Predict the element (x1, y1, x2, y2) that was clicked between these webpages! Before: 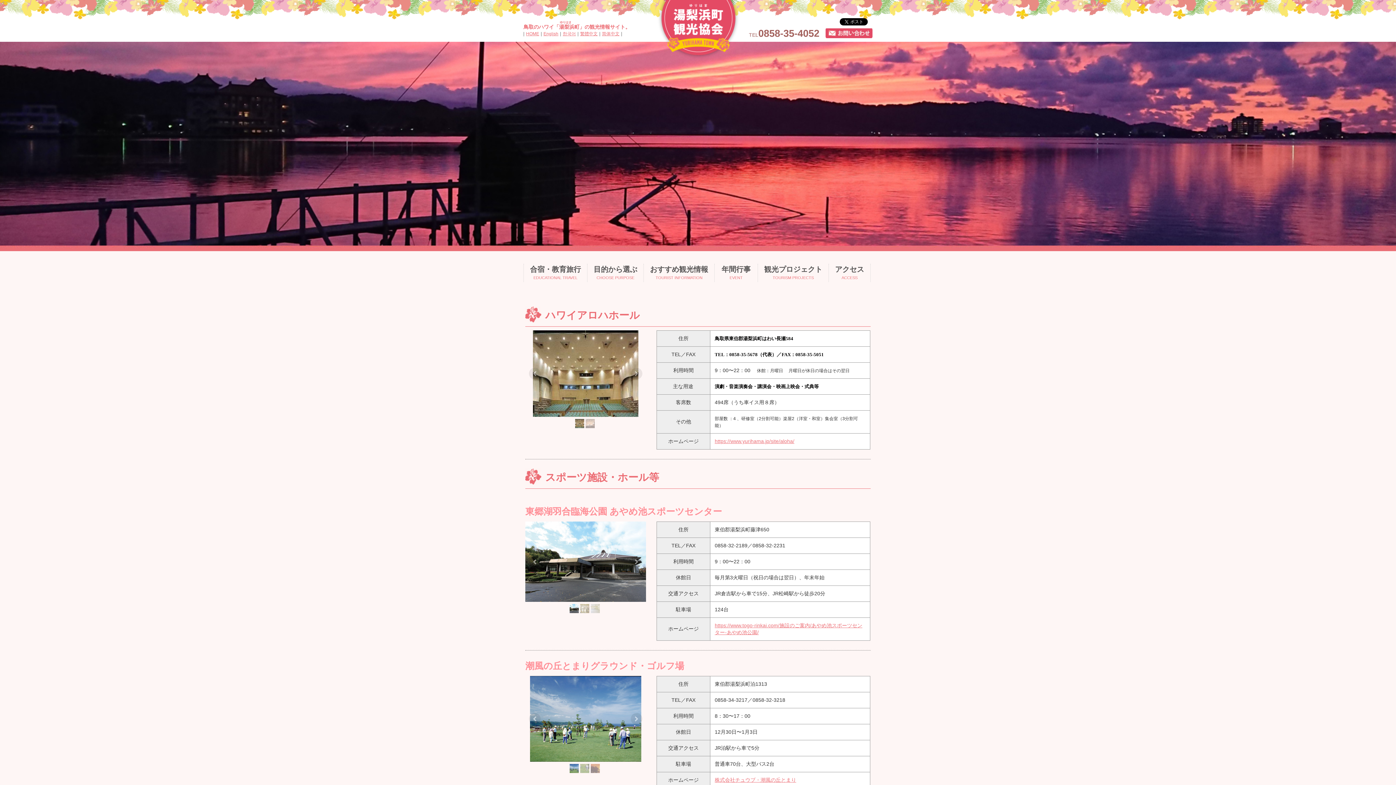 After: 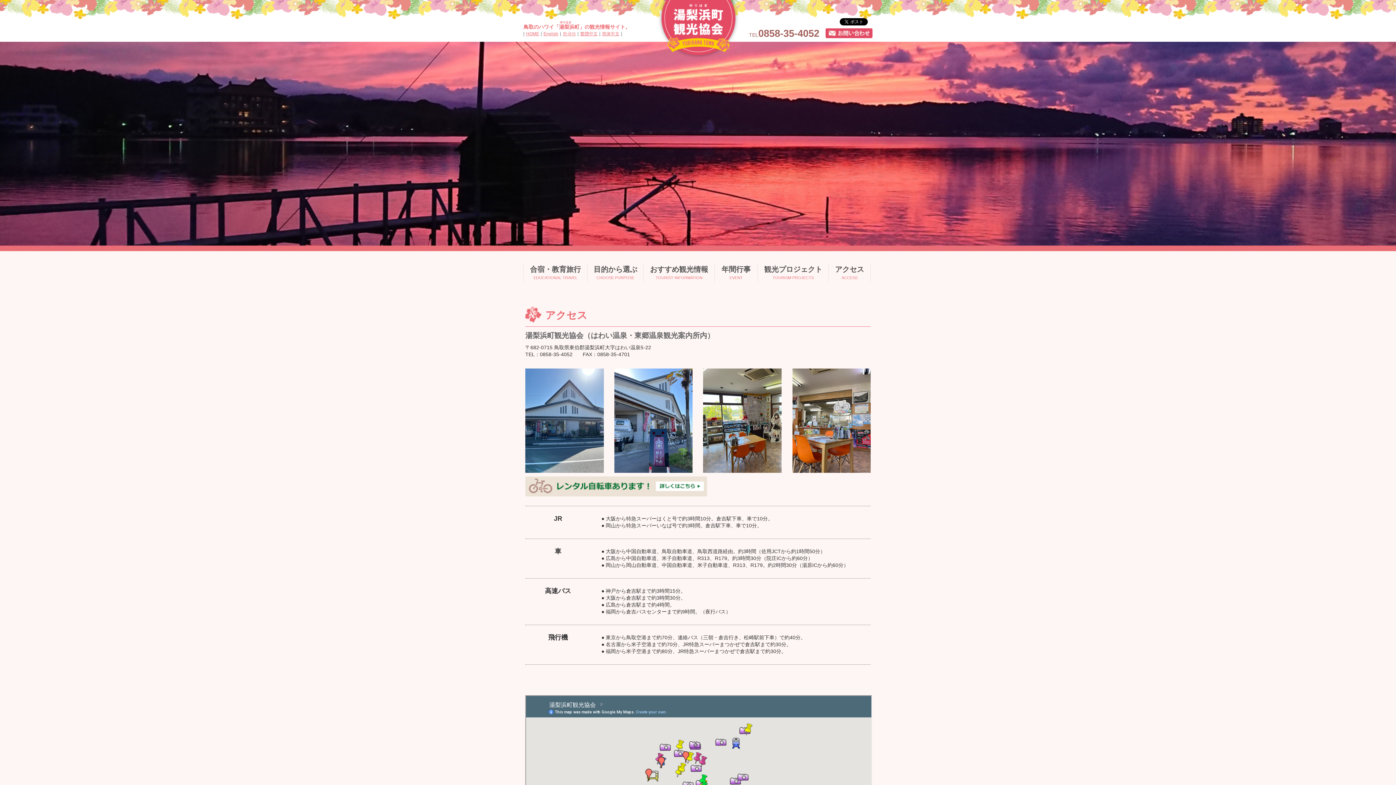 Action: bbox: (829, 264, 870, 280) label: アクセス
ACCESS